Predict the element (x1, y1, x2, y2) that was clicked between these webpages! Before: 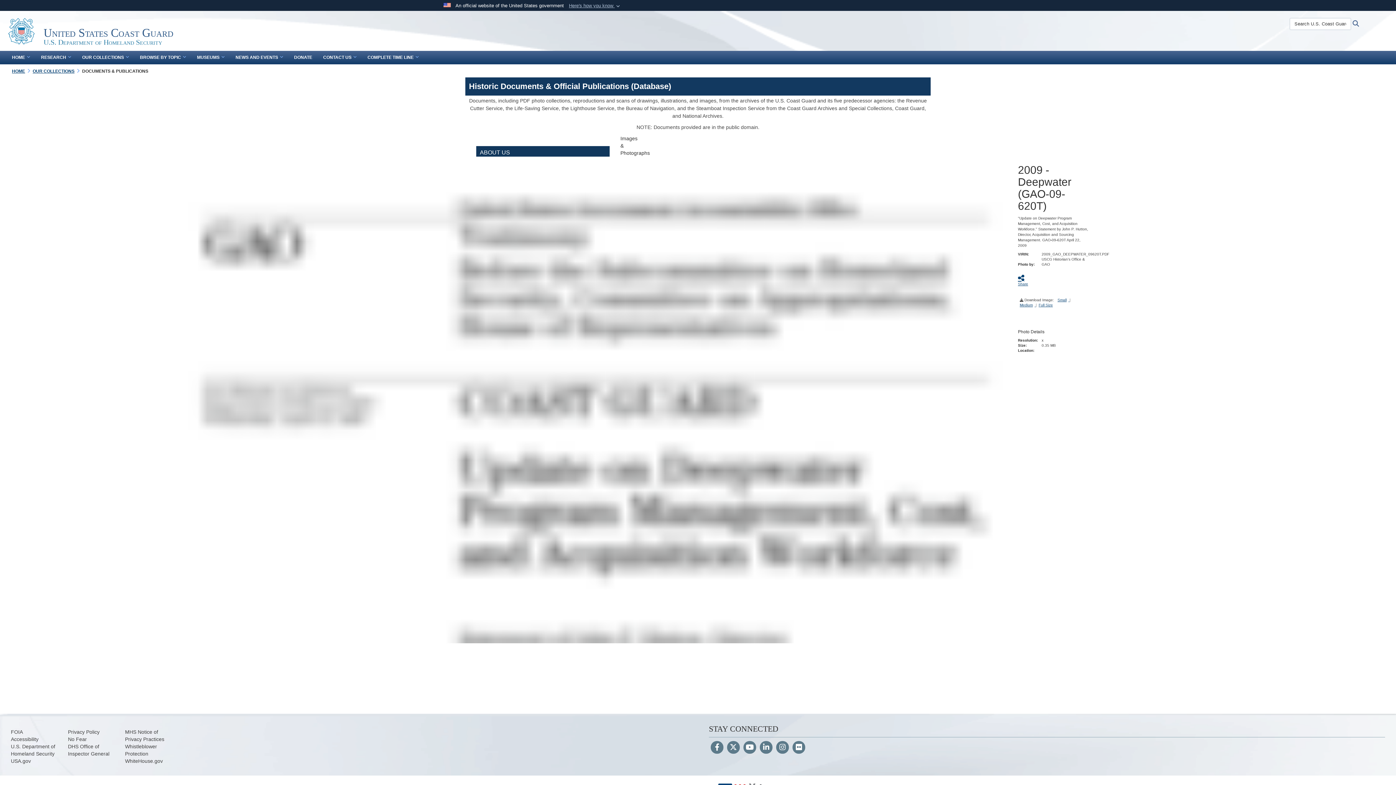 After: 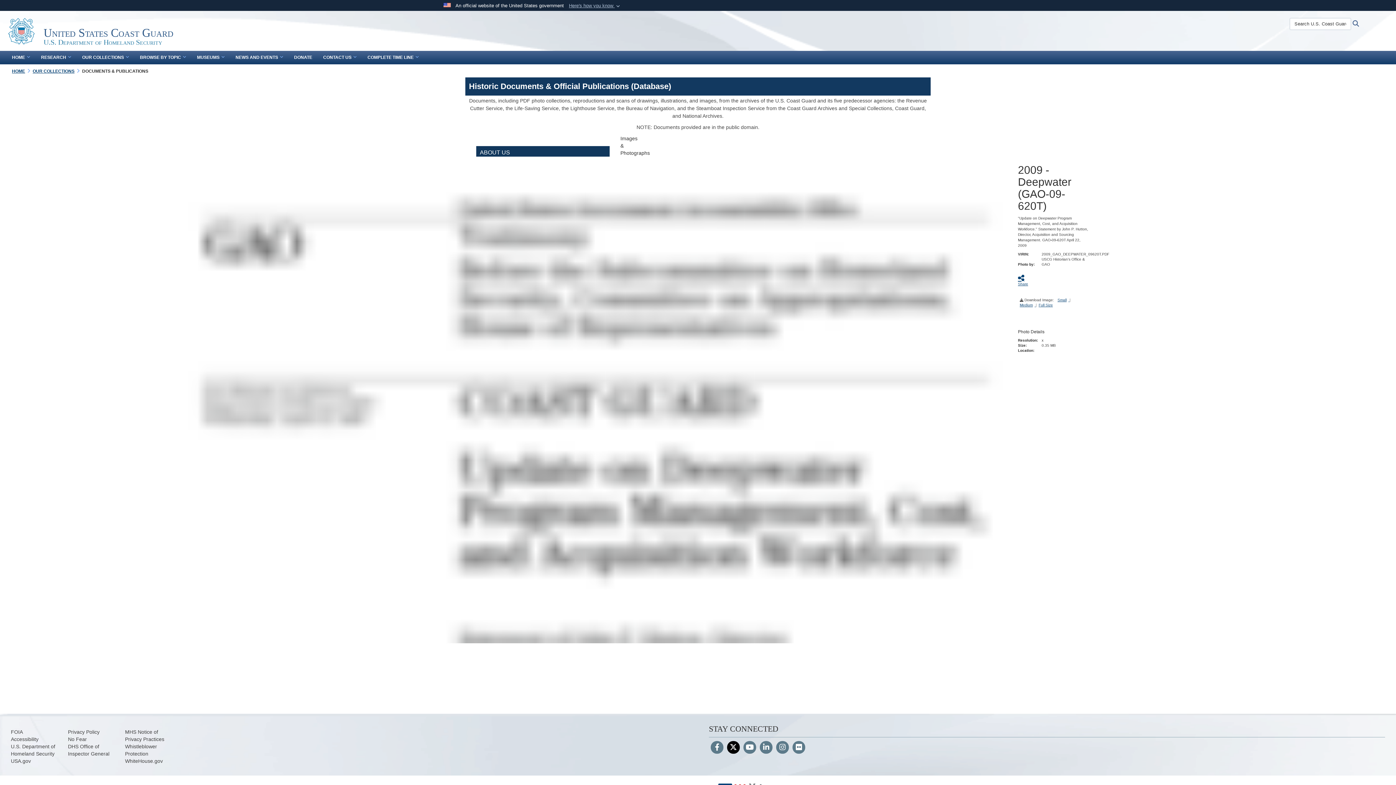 Action: bbox: (727, 745, 740, 751) label: Follow Us on X (Formerly Twitter)